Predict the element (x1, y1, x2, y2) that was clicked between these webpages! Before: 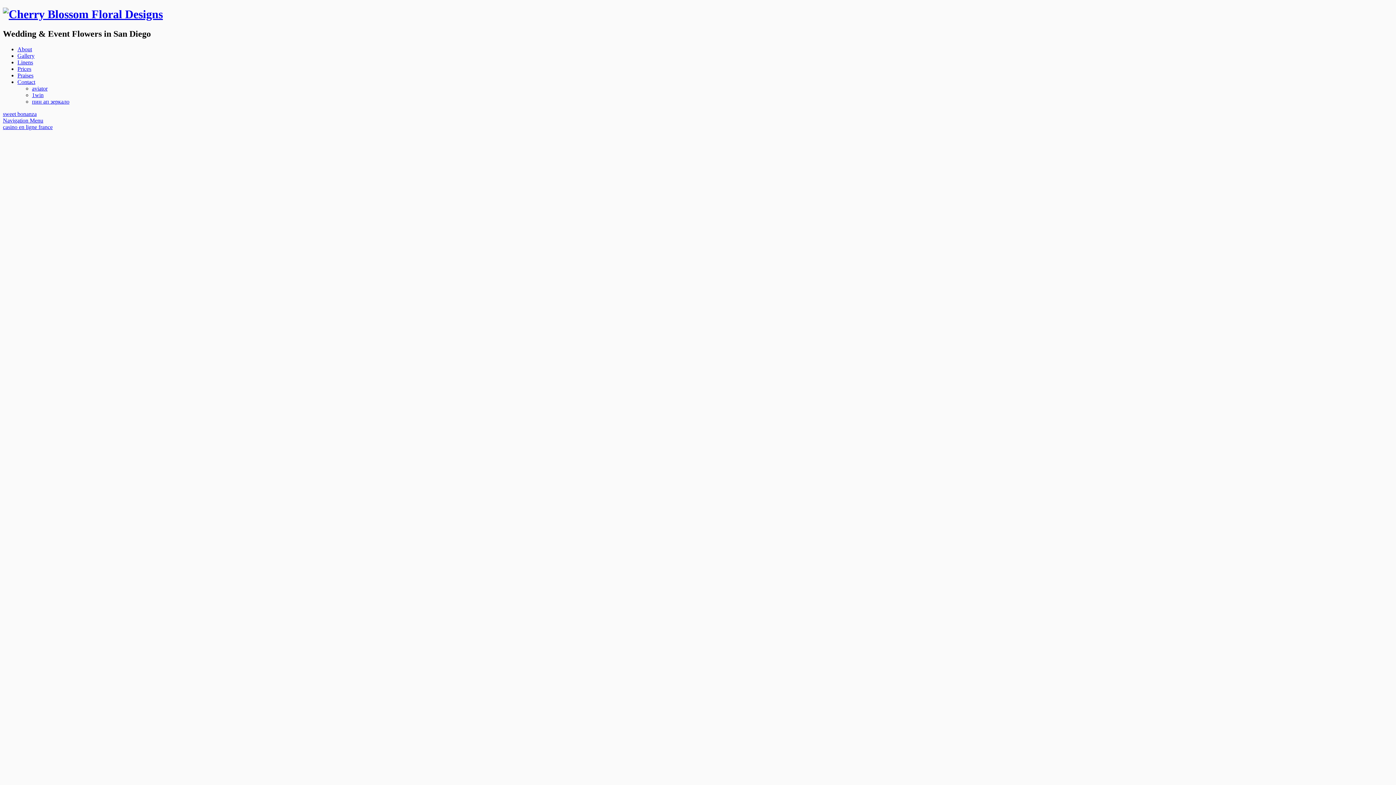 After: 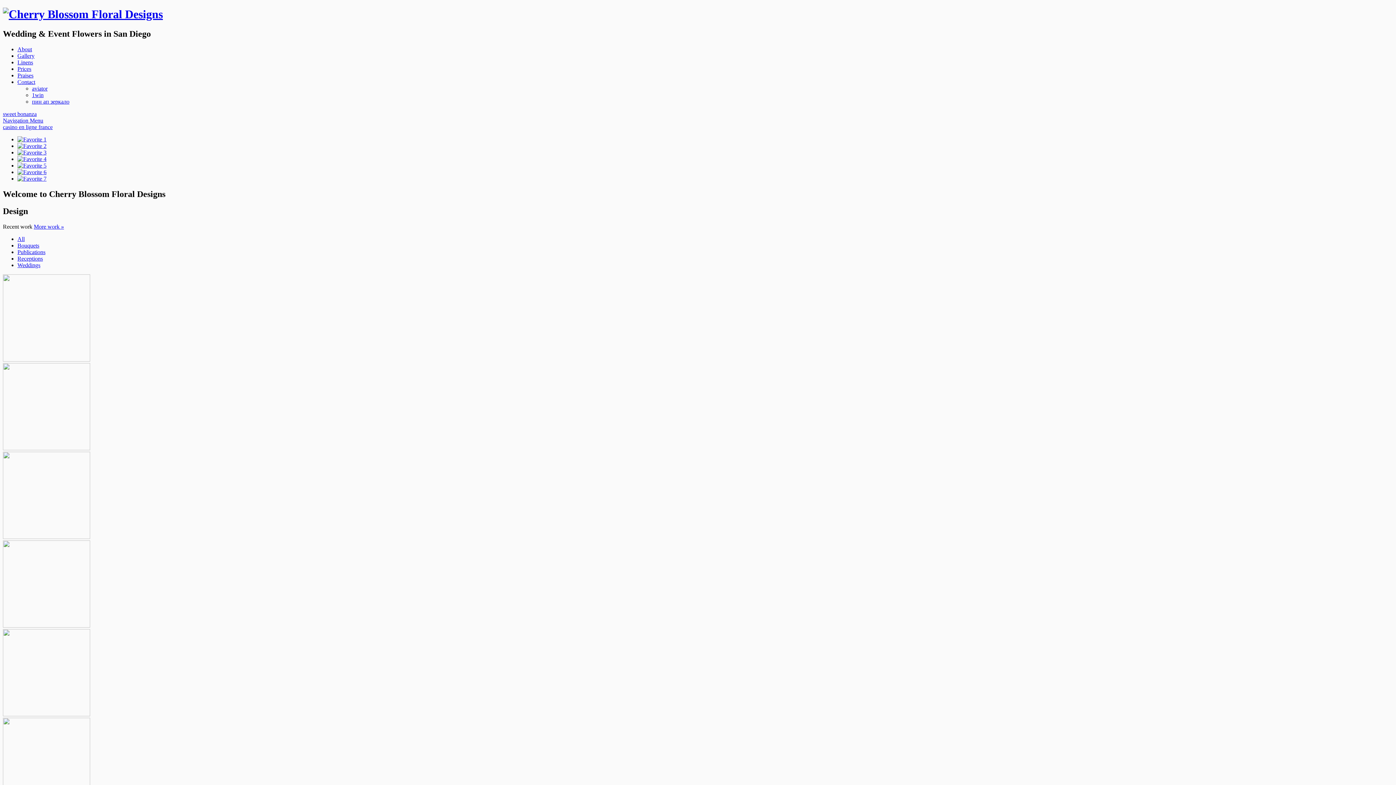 Action: bbox: (2, 7, 162, 20)